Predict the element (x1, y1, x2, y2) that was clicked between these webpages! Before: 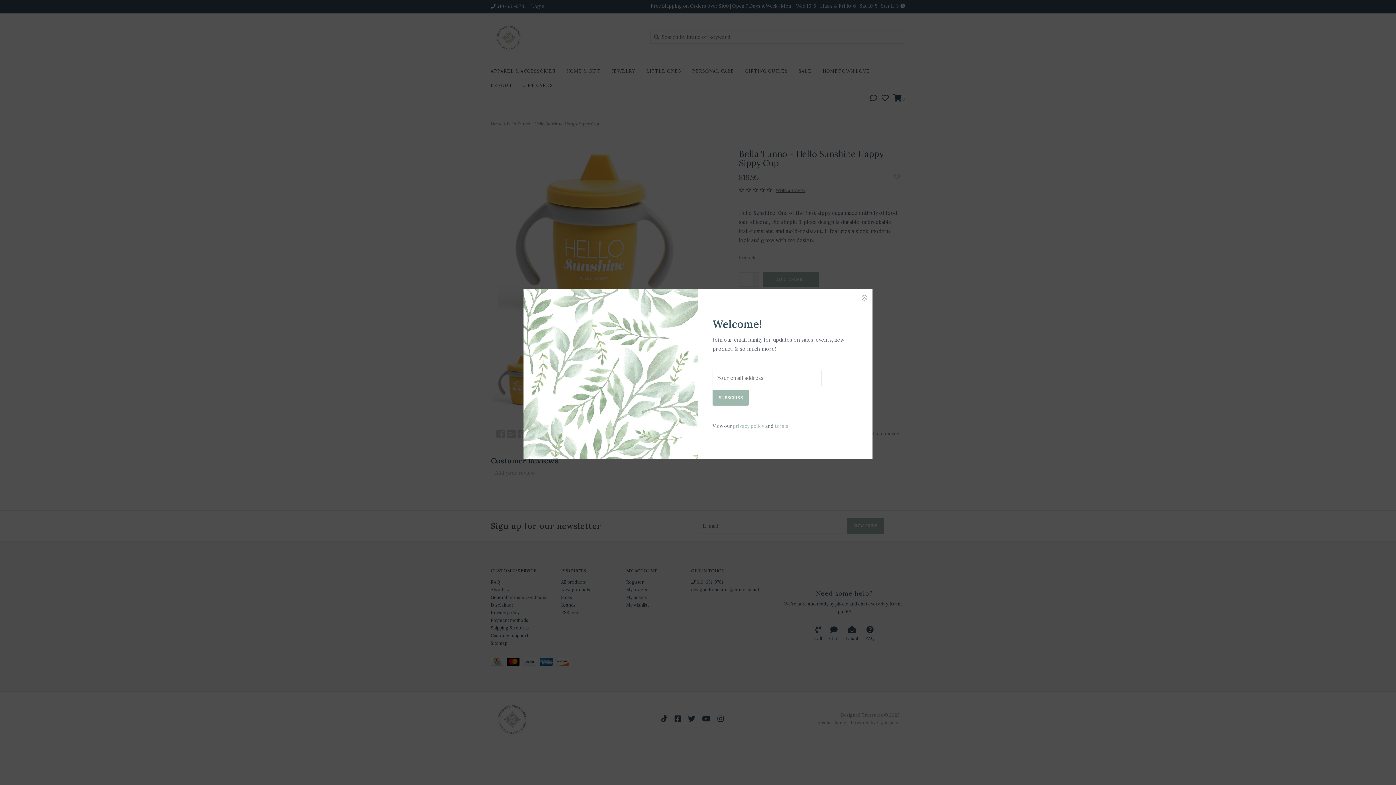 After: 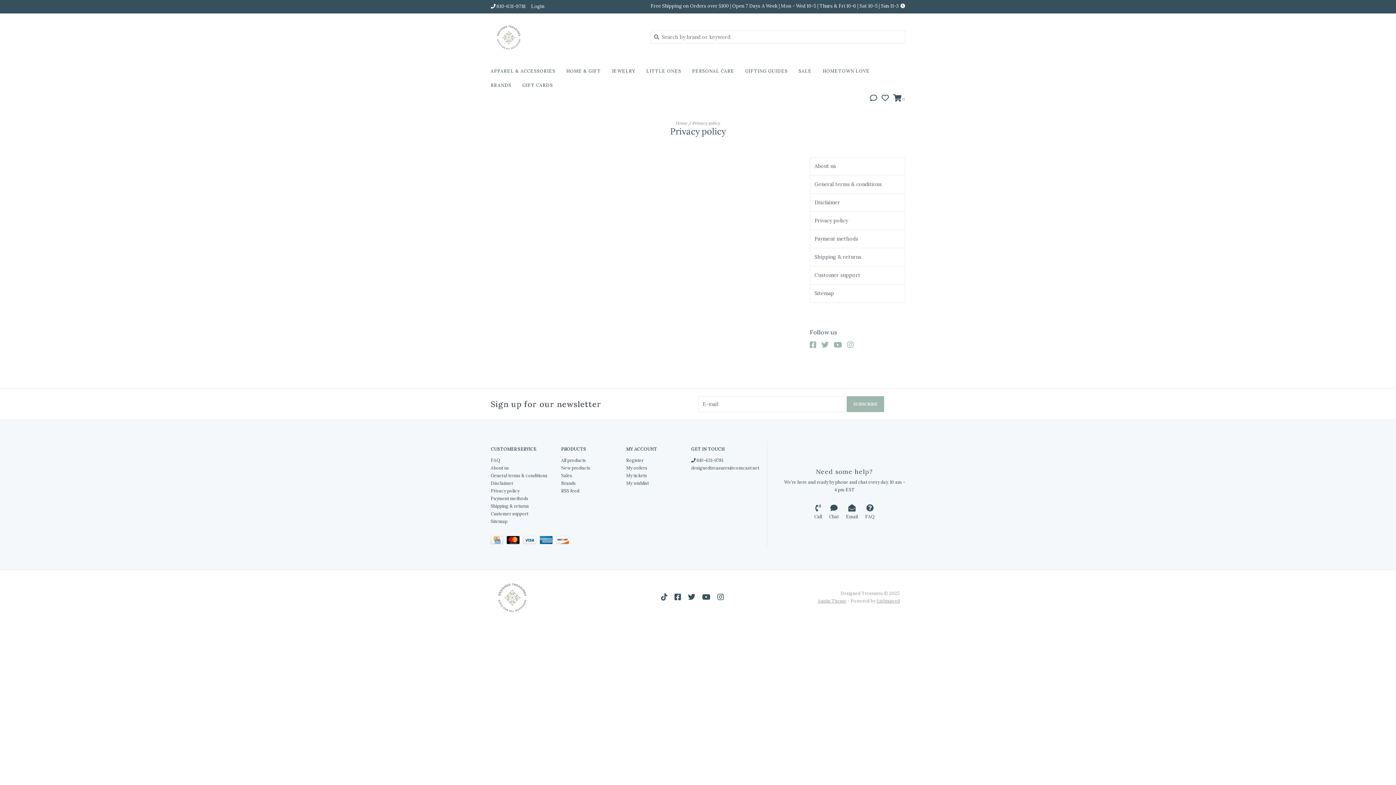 Action: bbox: (733, 423, 764, 429) label: privacy policy